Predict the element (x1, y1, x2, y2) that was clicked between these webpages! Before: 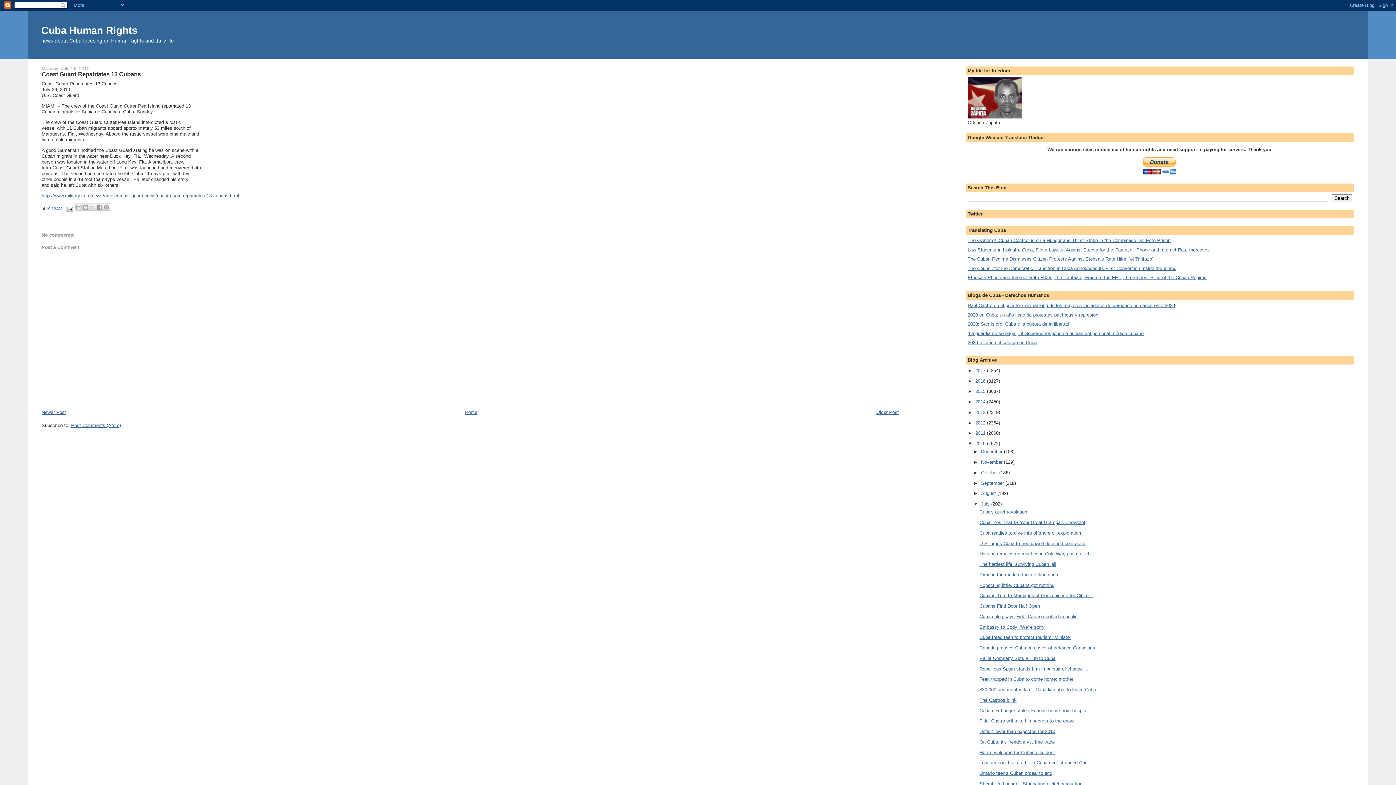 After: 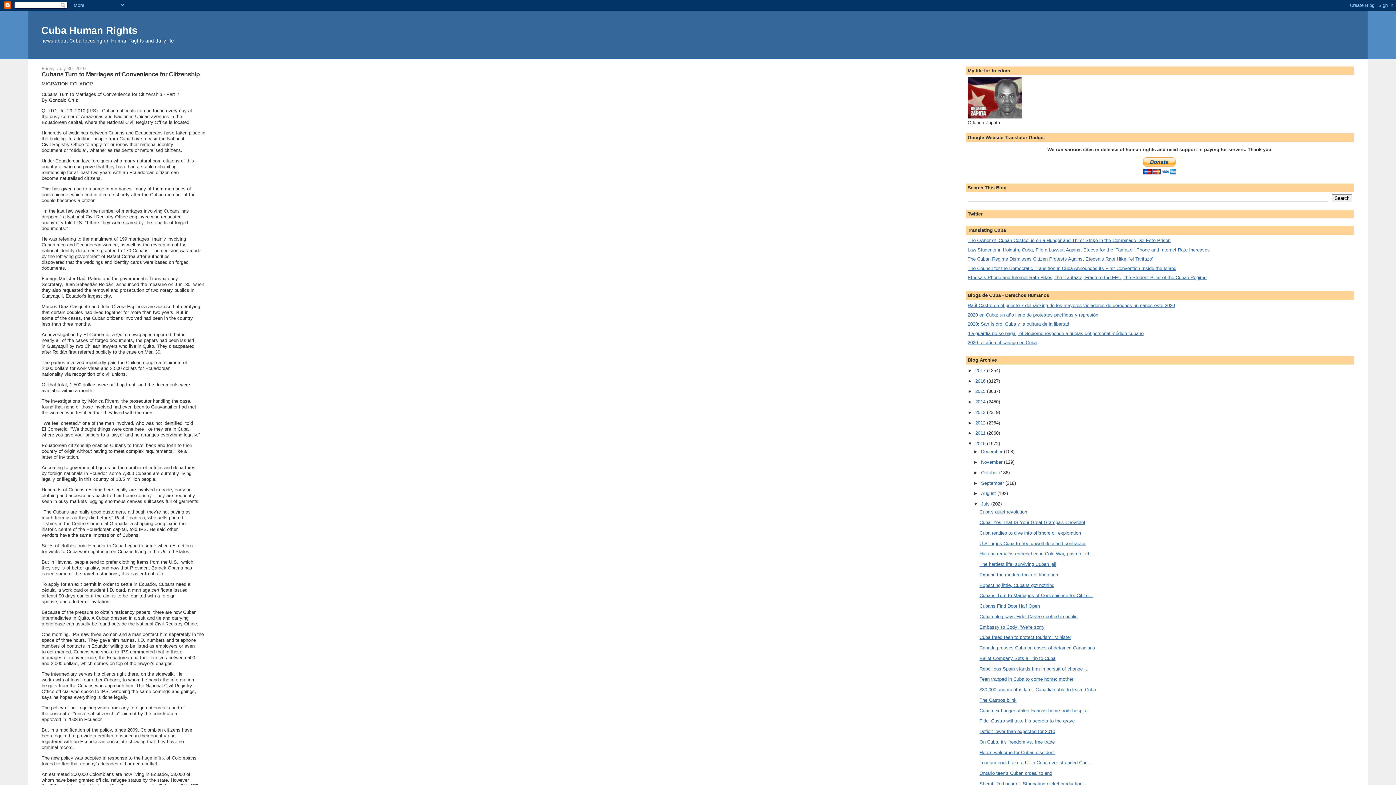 Action: bbox: (979, 593, 1093, 598) label: Cubans Turn to Marriages of Convenience for Citize...